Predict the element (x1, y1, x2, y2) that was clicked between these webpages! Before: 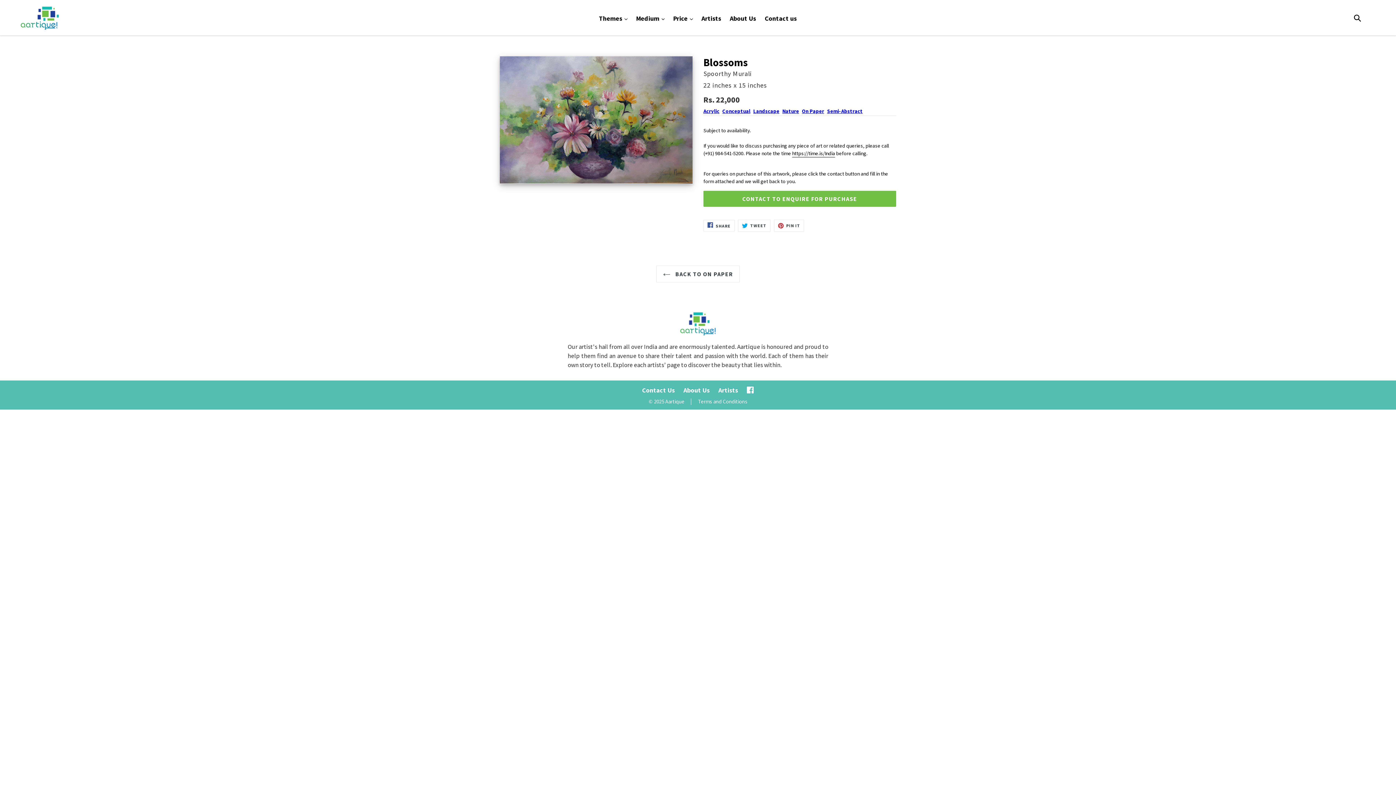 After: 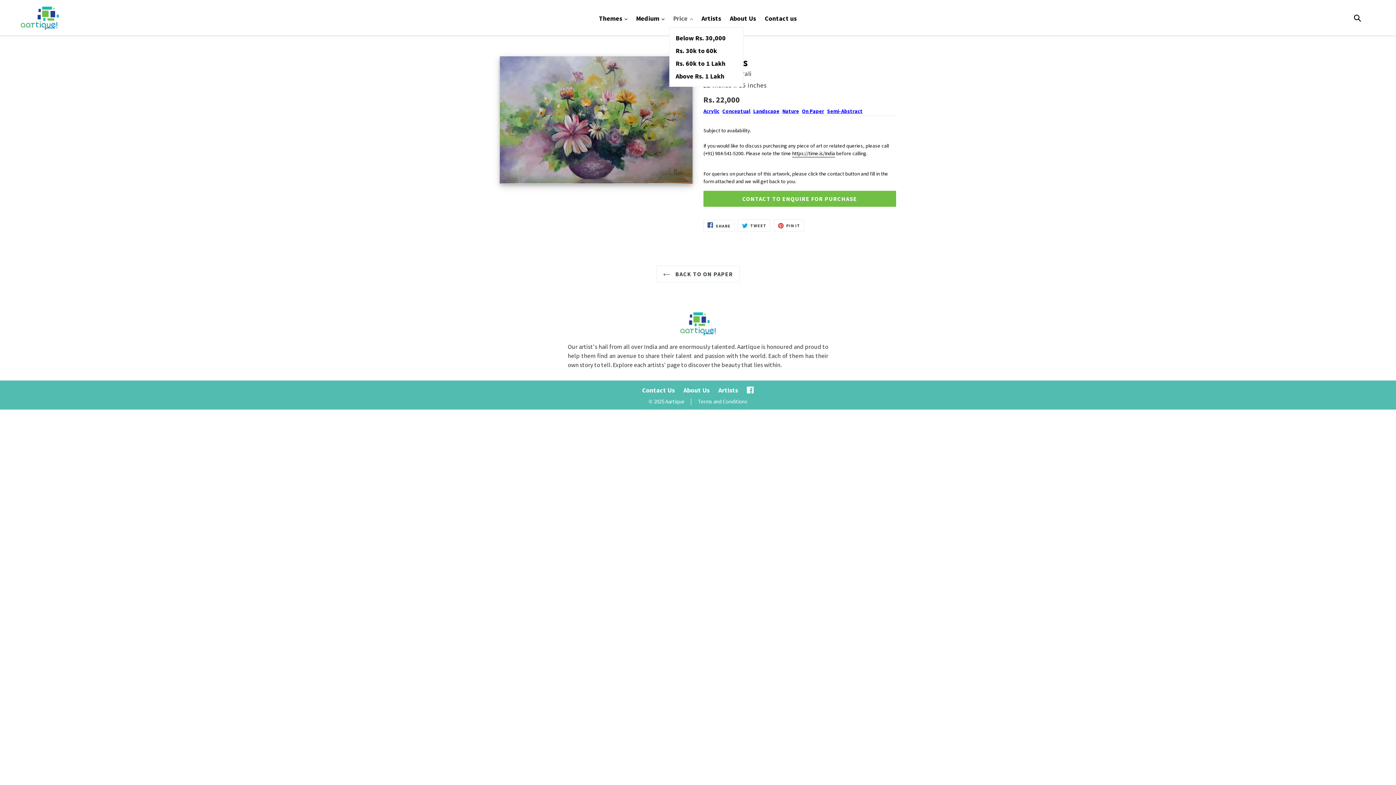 Action: bbox: (669, 12, 696, 24) label: Price 
expand